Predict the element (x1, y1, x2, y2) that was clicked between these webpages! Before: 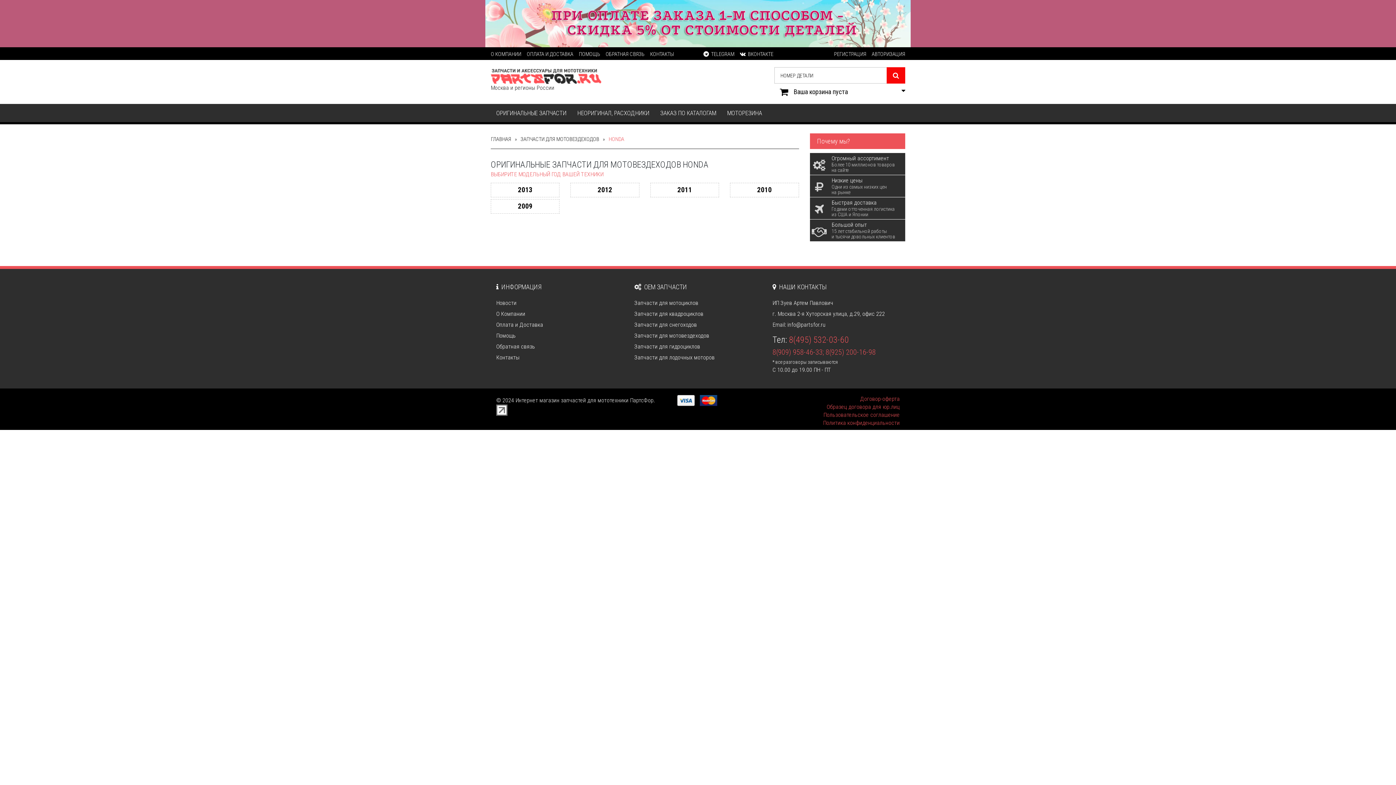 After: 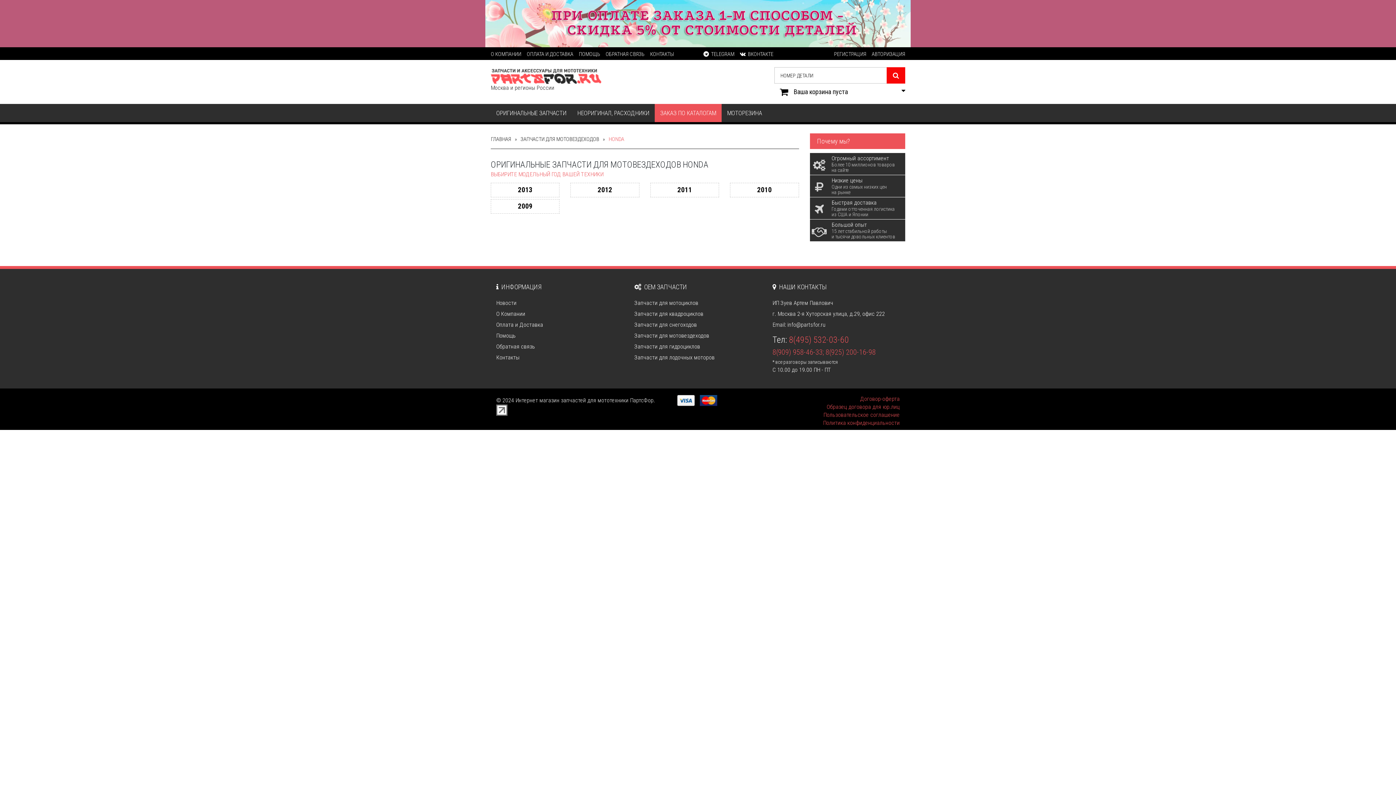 Action: label: ЗАКАЗ ПО КАТАЛОГАМ bbox: (654, 104, 721, 122)